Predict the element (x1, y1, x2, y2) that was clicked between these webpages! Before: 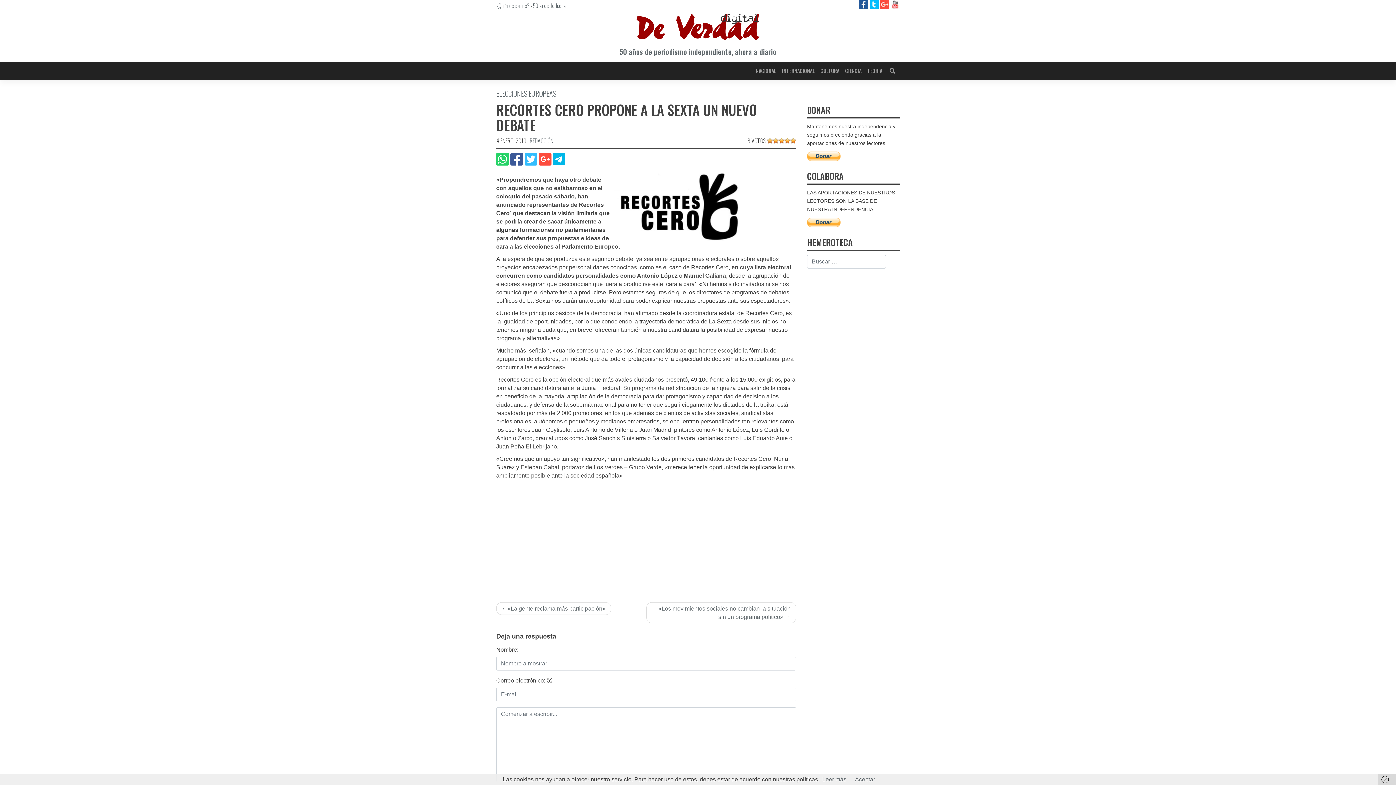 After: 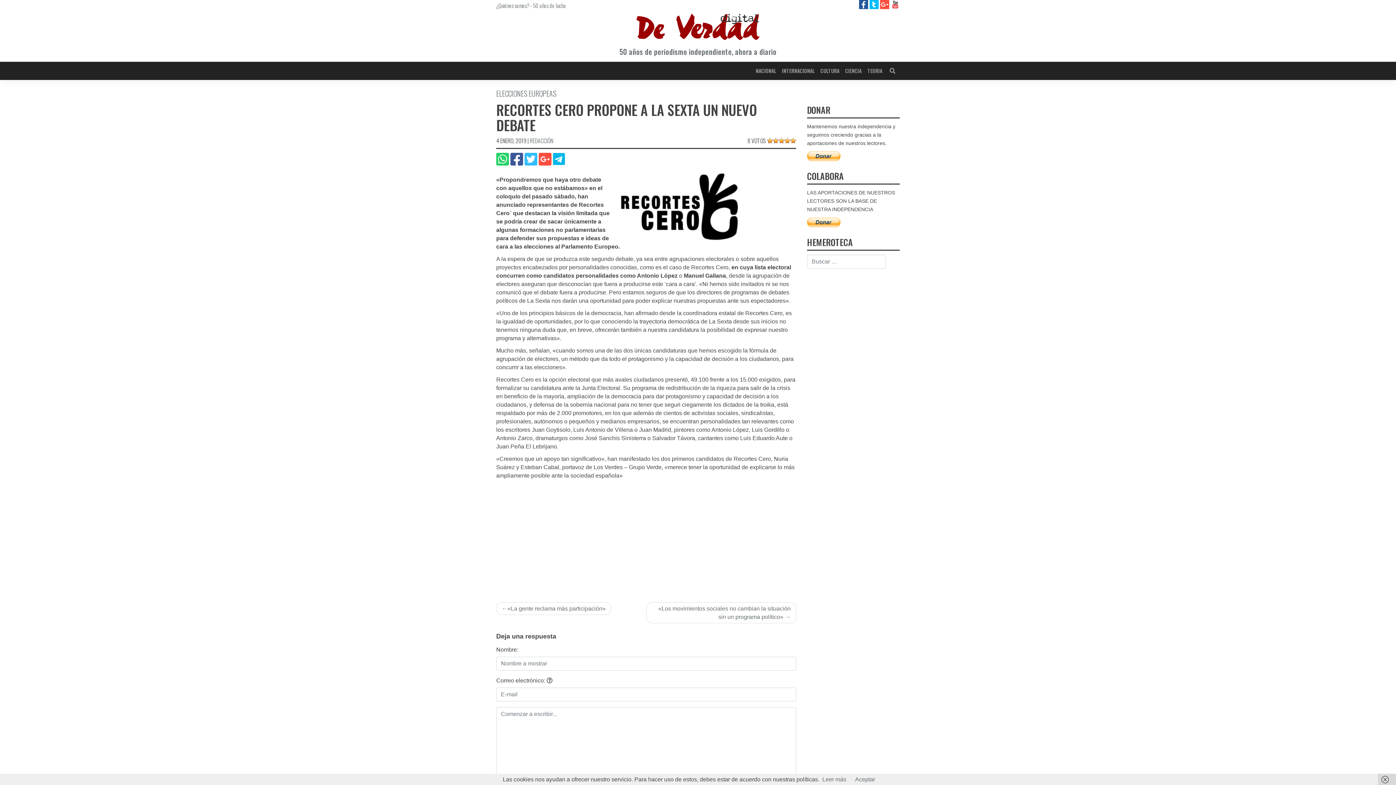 Action: bbox: (510, 159, 524, 165) label:  